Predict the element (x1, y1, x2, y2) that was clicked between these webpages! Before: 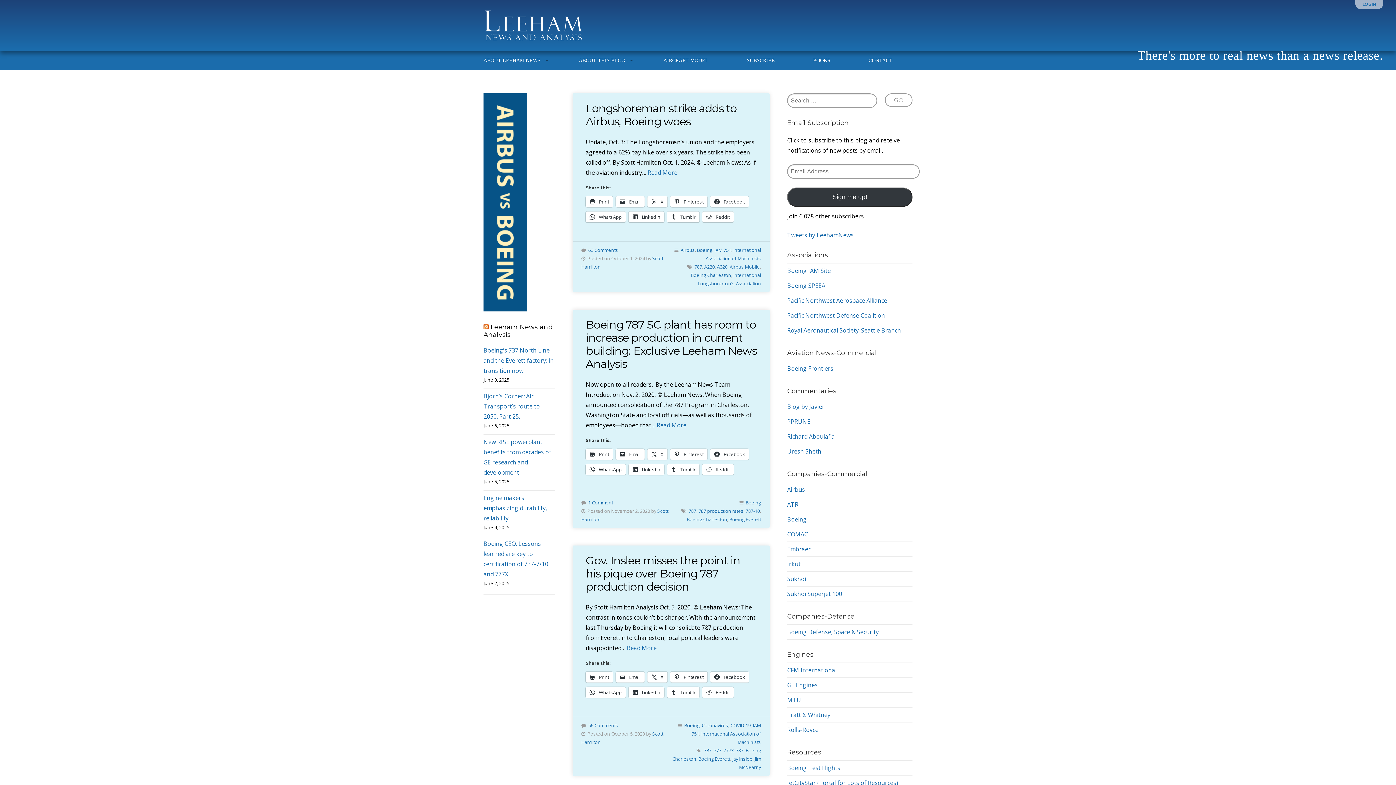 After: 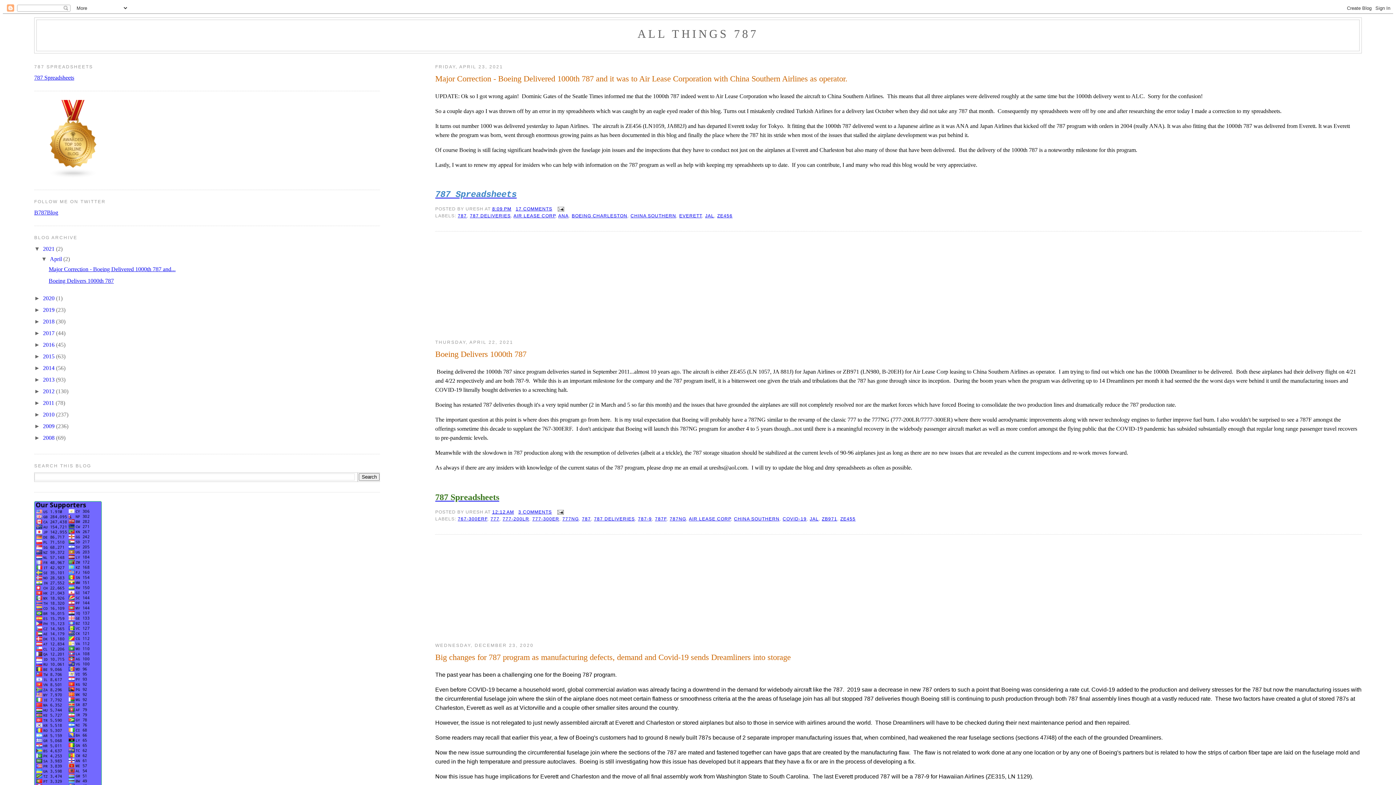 Action: bbox: (787, 447, 821, 455) label: Uresh Sheth